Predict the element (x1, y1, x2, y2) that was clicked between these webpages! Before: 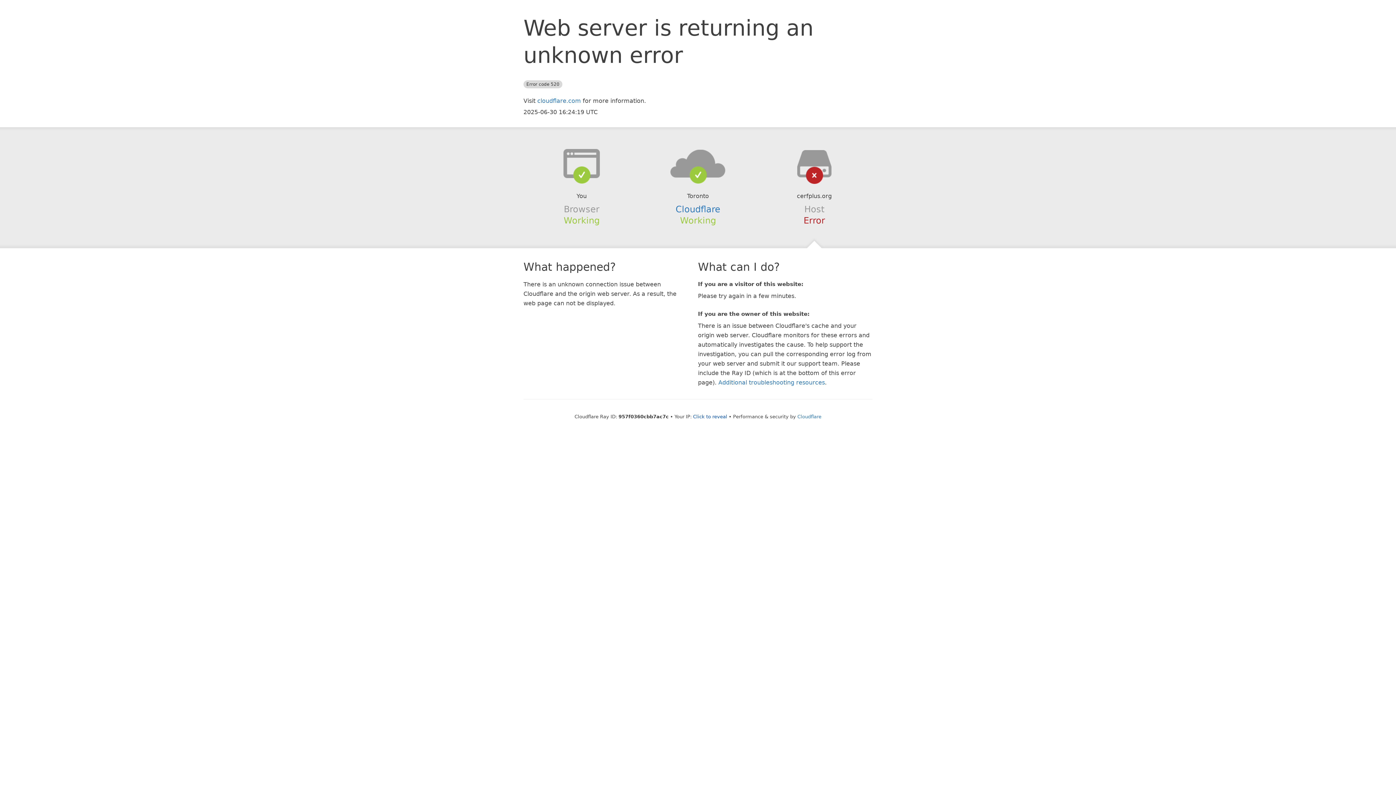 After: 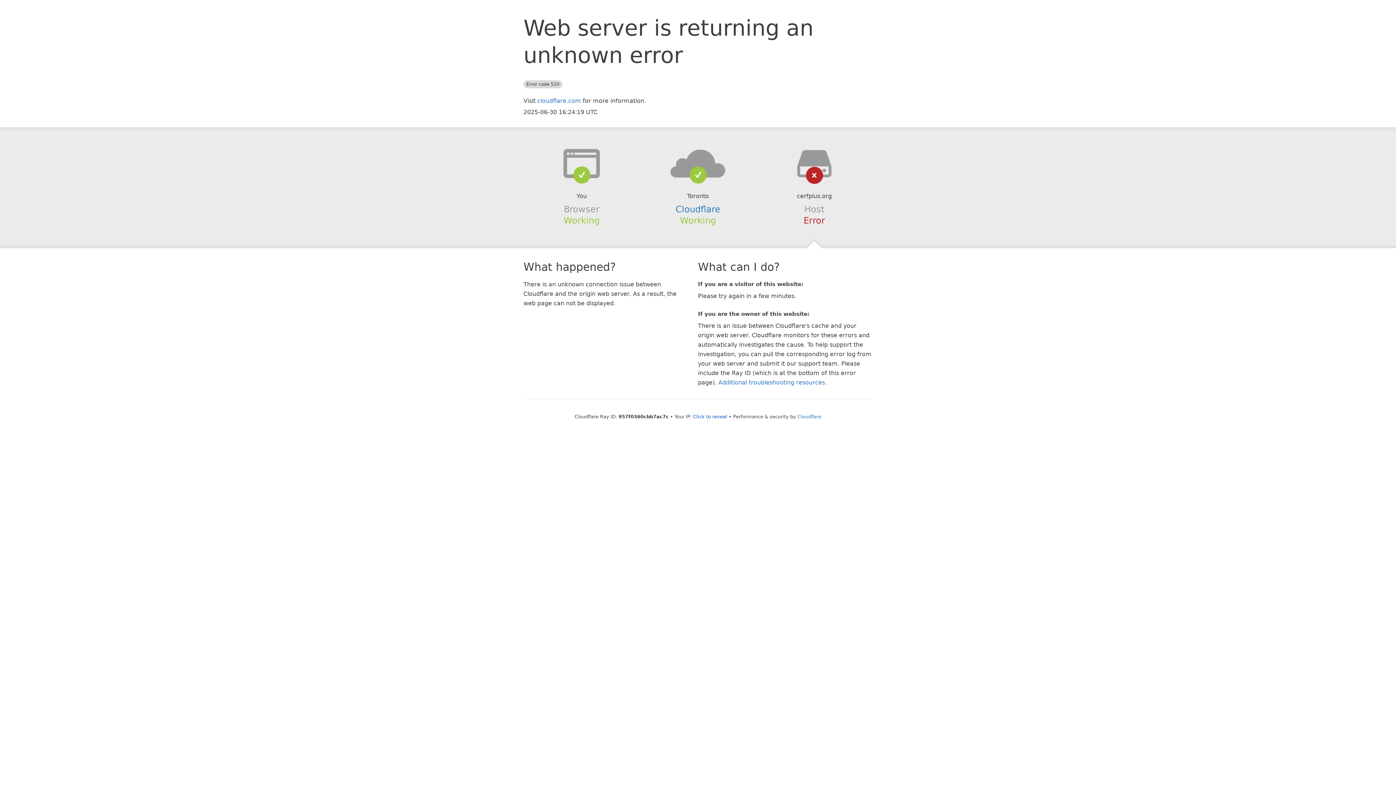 Action: bbox: (639, 148, 756, 178)